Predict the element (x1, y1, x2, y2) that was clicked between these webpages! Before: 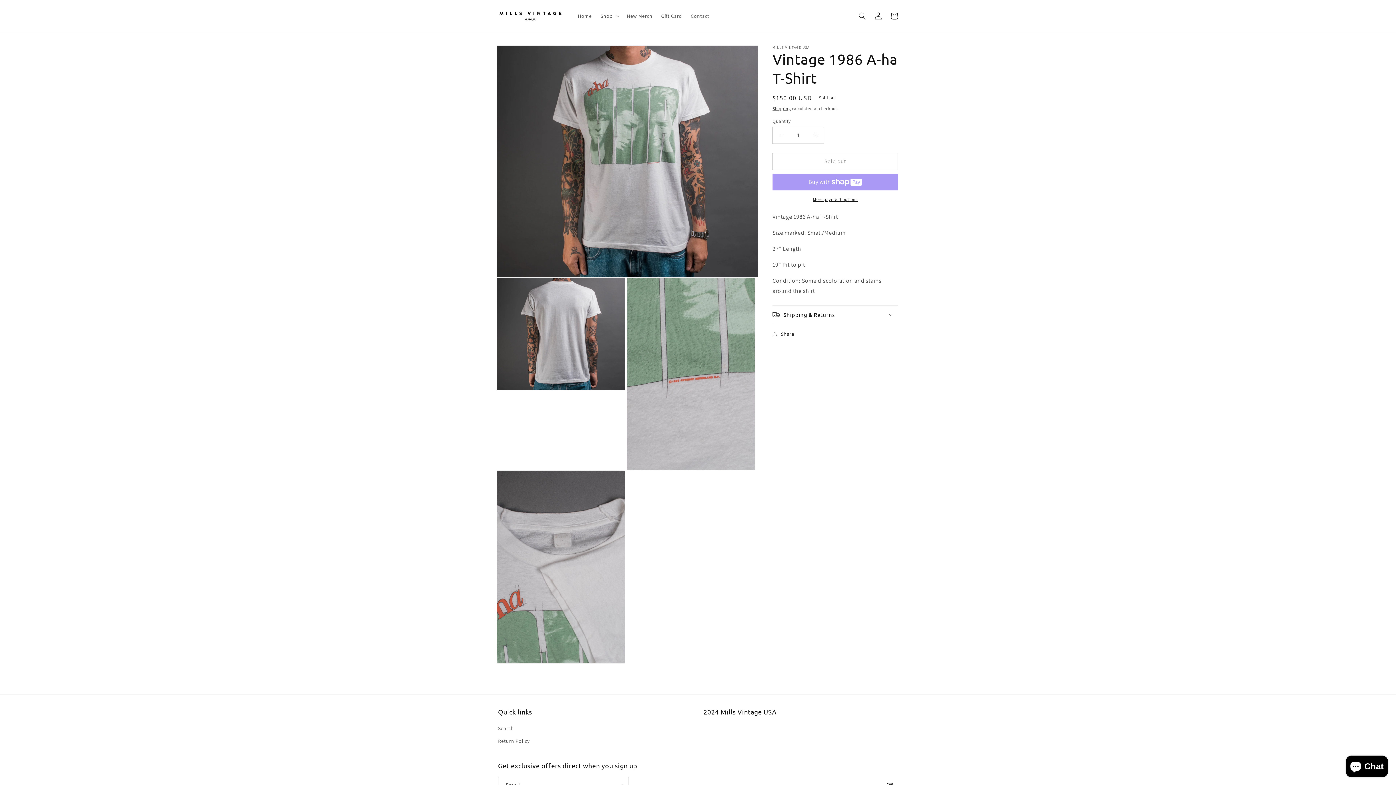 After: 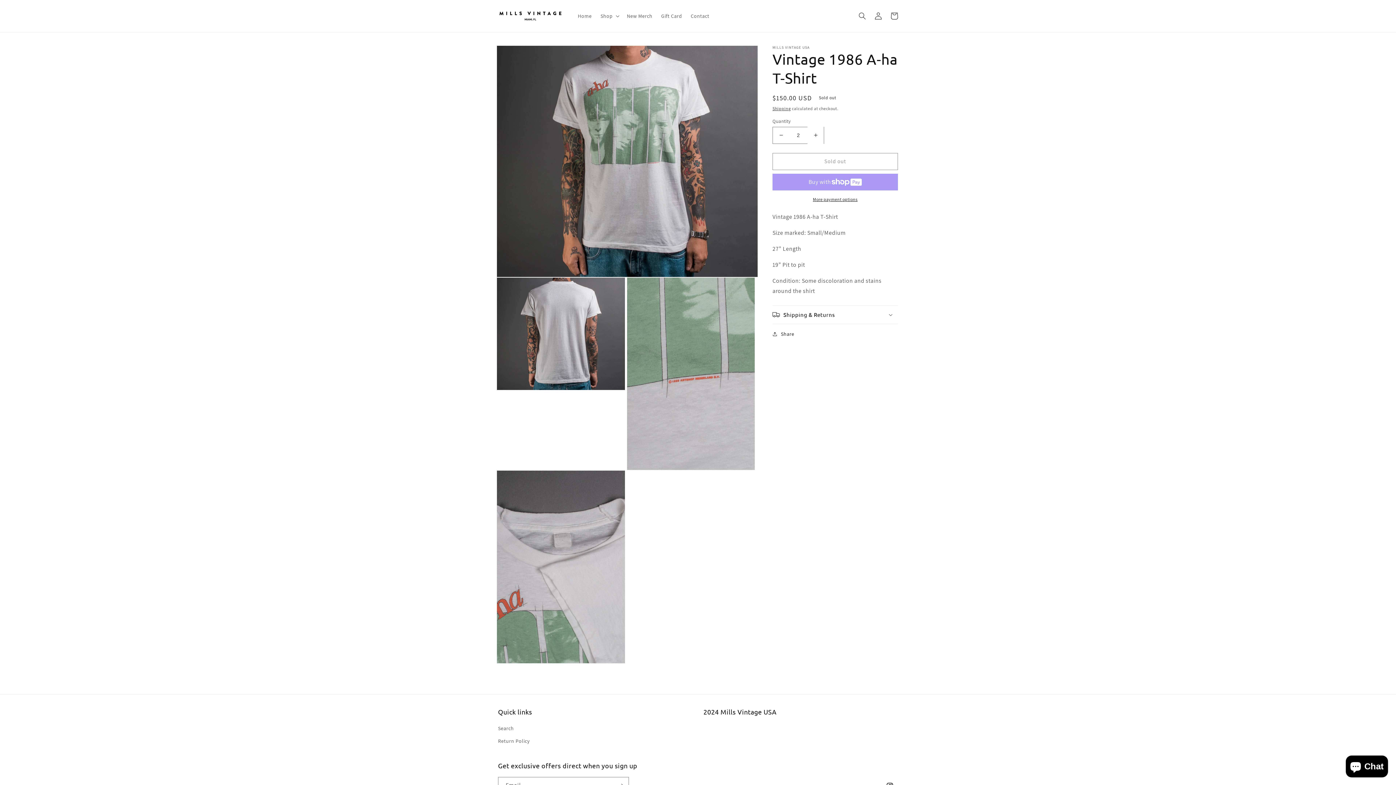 Action: label: Increase quantity for Vintage 1986 A-ha T-Shirt bbox: (807, 126, 824, 143)